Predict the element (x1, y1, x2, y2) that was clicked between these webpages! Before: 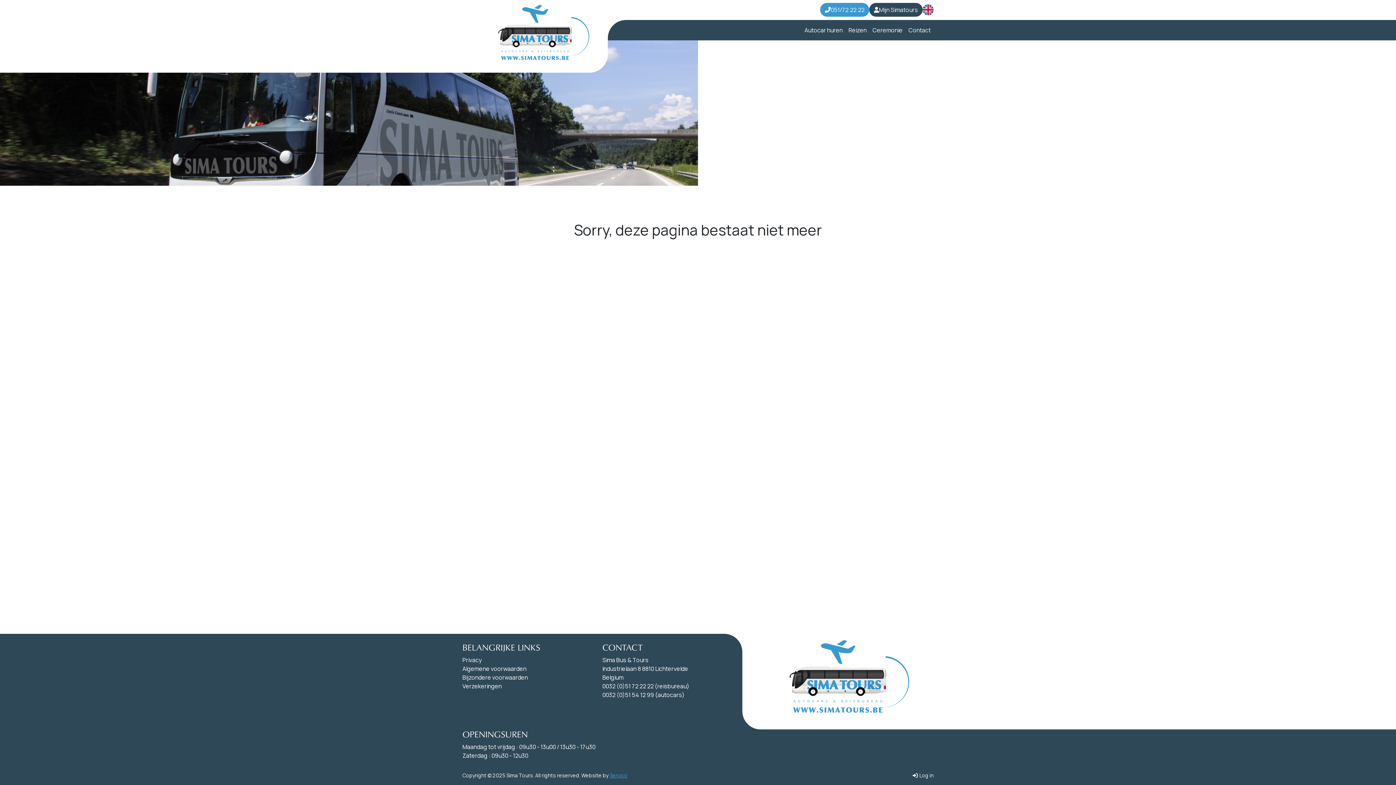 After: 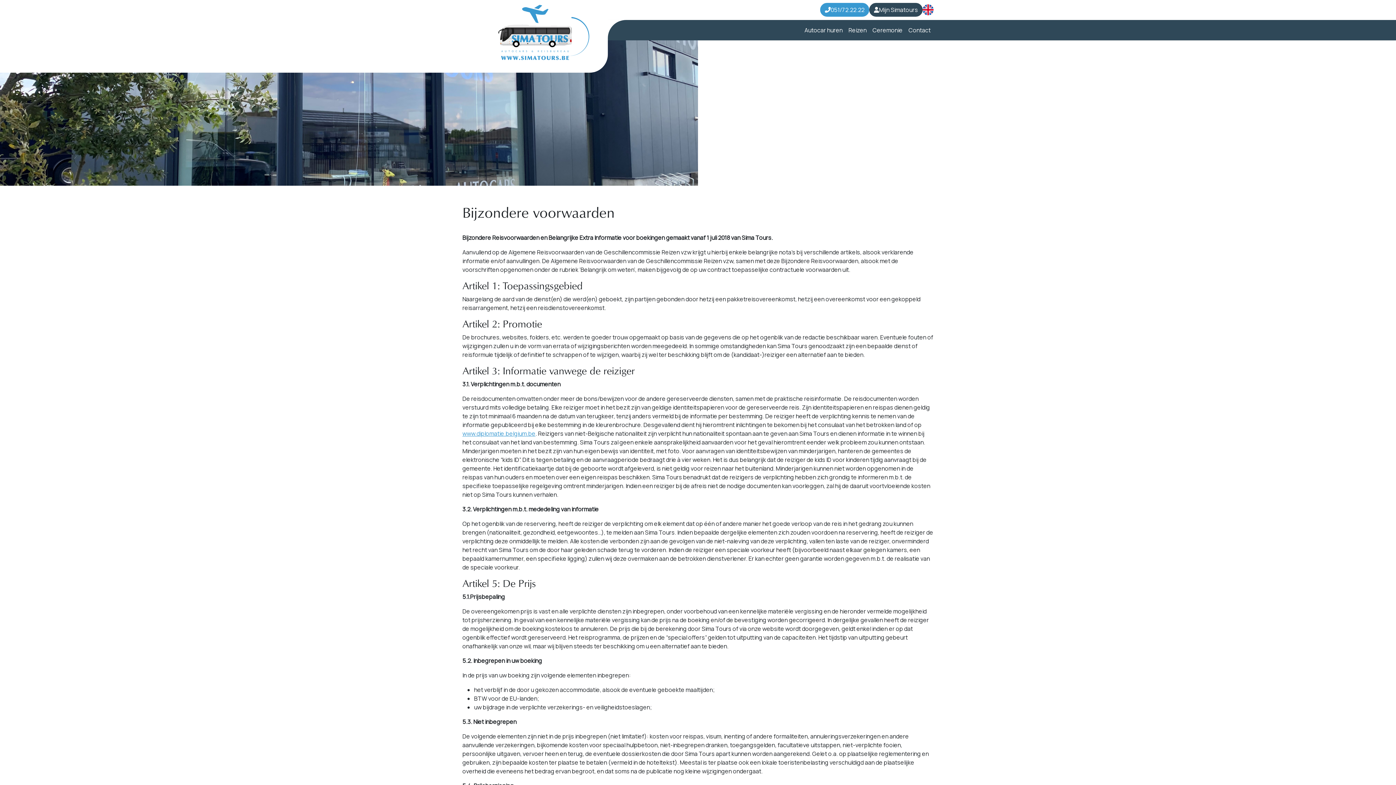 Action: label: Bijzondere voorwaarden bbox: (462, 673, 593, 682)